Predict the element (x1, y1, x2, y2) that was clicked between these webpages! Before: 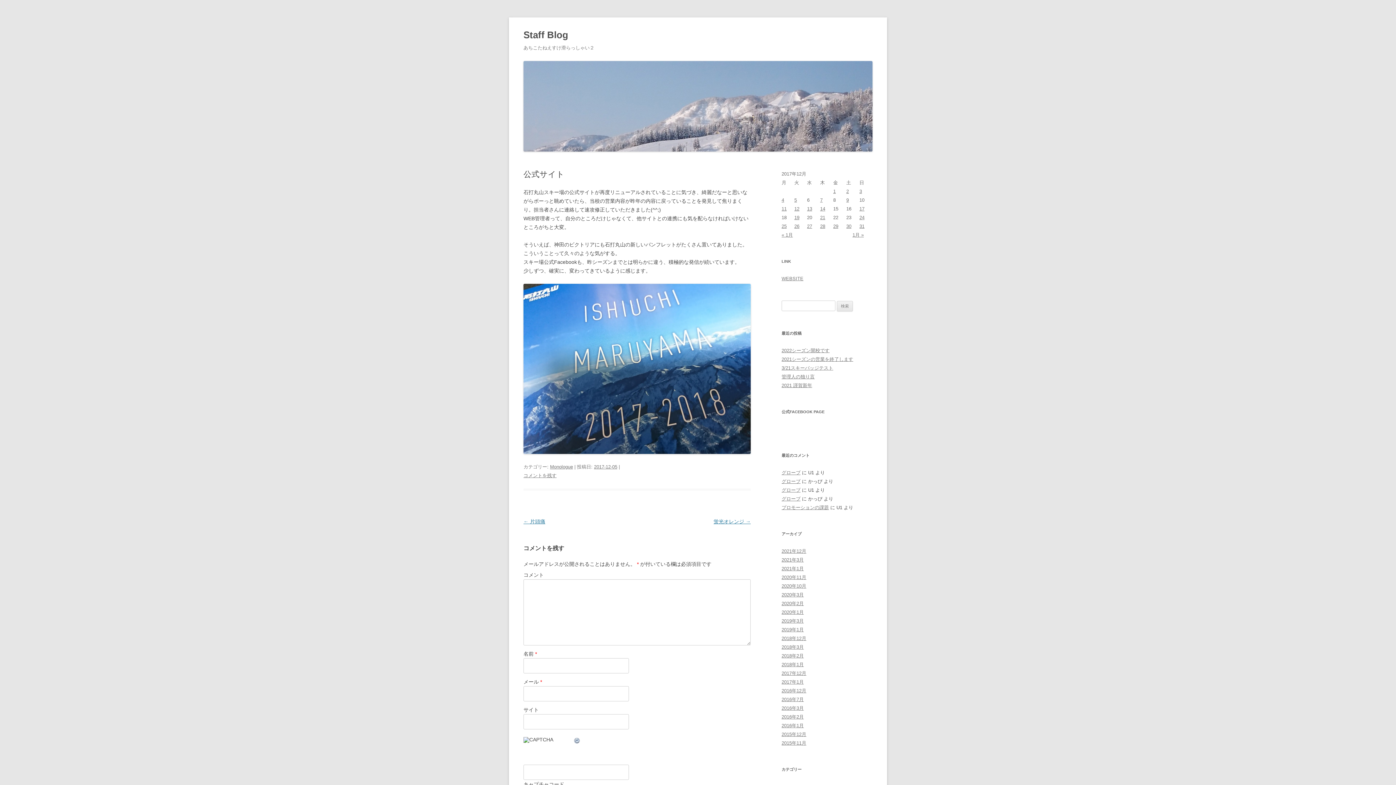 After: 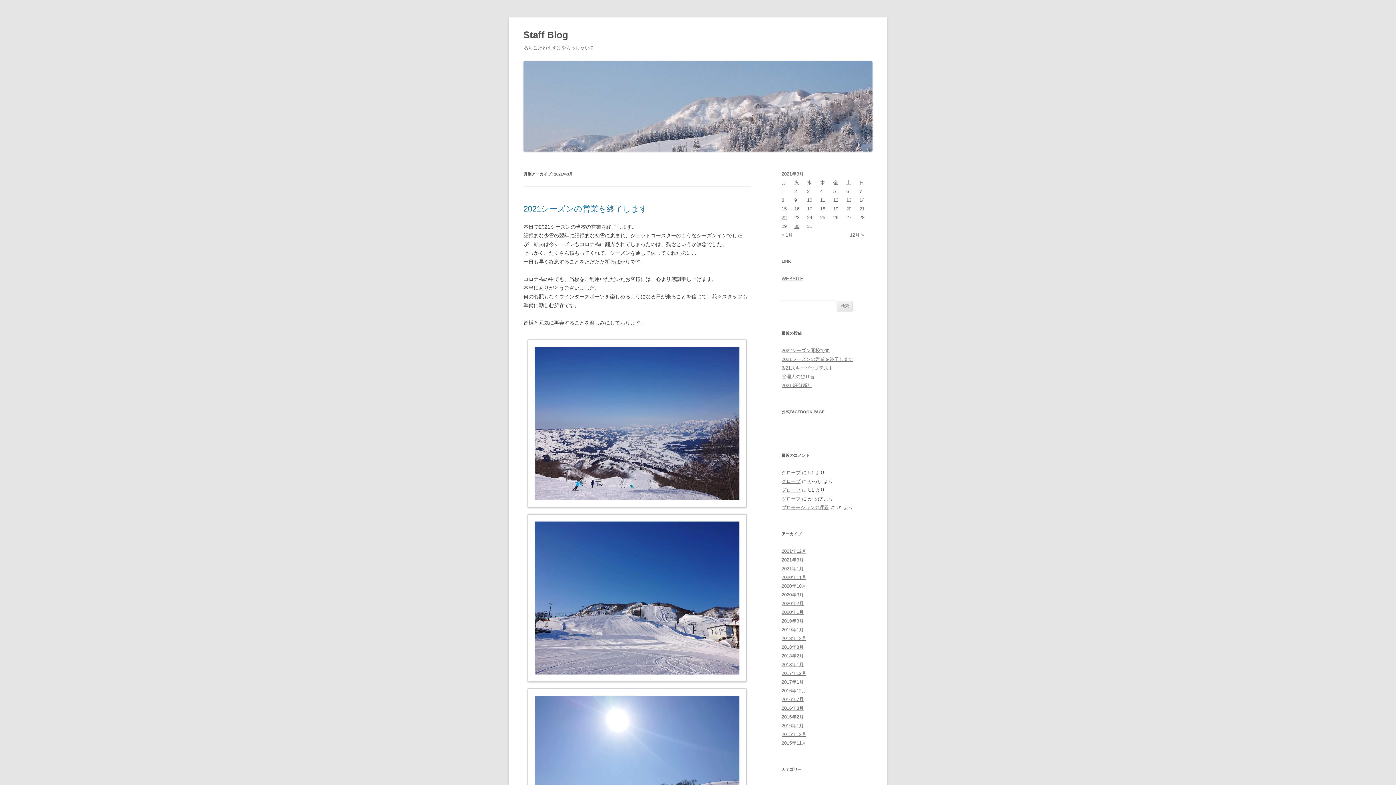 Action: label: 2021年3月 bbox: (781, 557, 804, 562)